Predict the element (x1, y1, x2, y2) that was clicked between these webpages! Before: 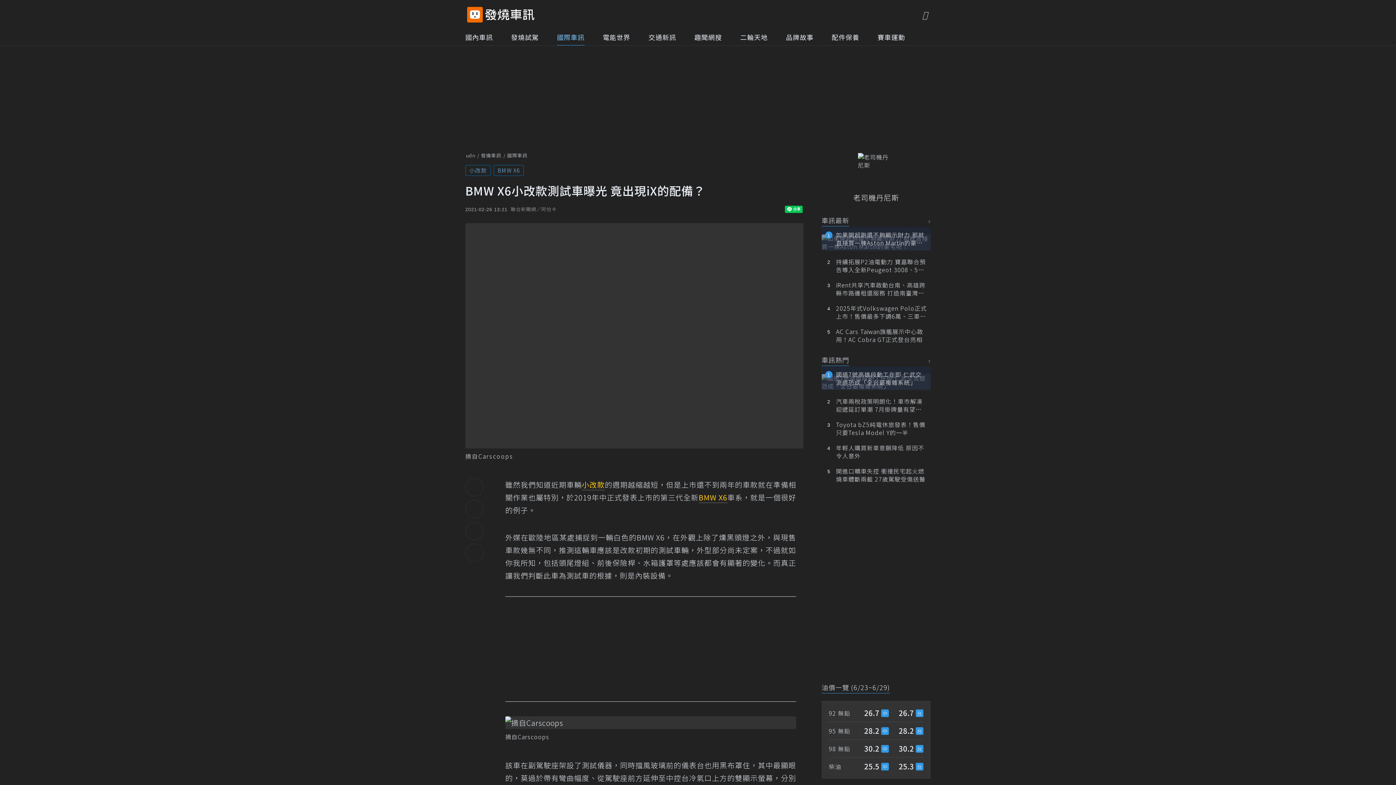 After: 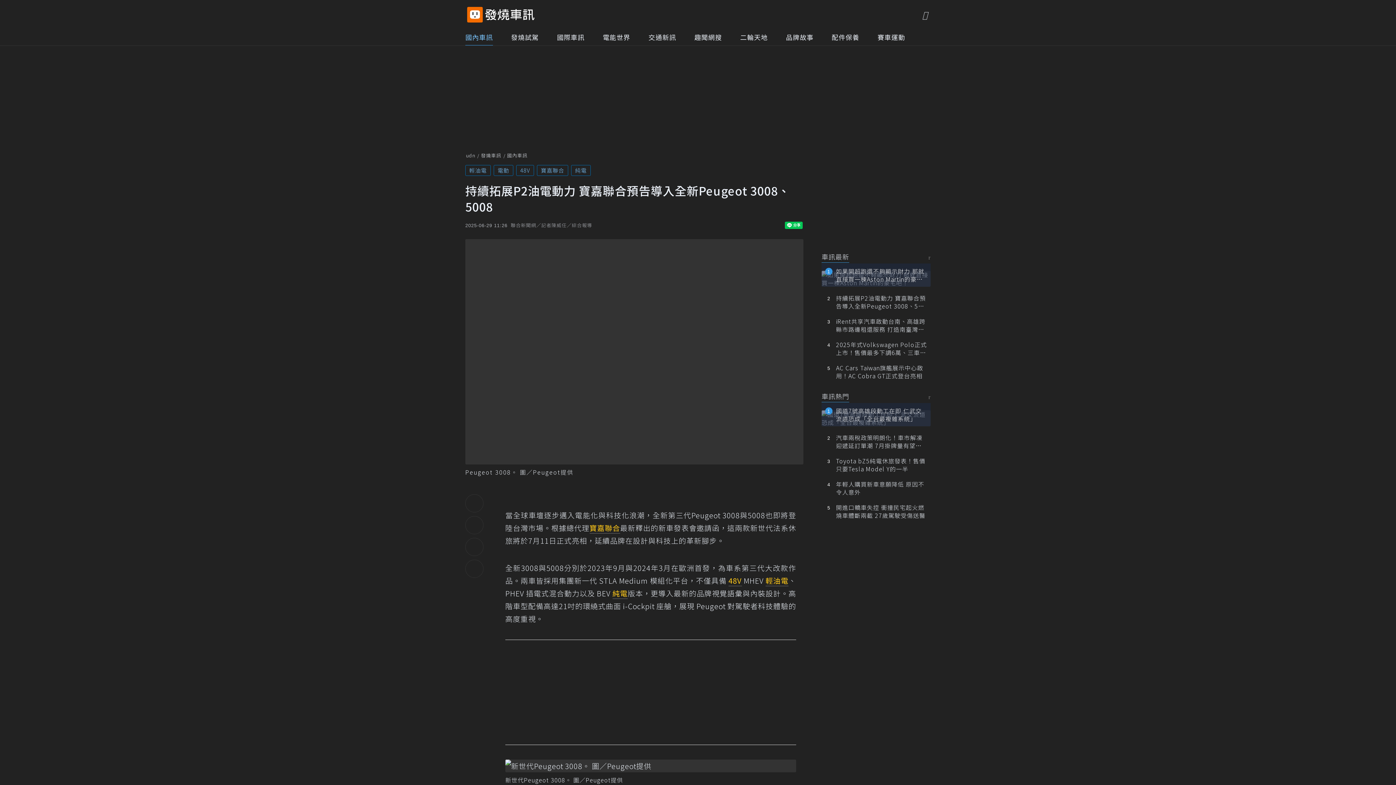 Action: label: 持續拓展P2油電動力 寶嘉聯合預告導入全新Peugeot 3008、5008 bbox: (821, 254, 930, 277)